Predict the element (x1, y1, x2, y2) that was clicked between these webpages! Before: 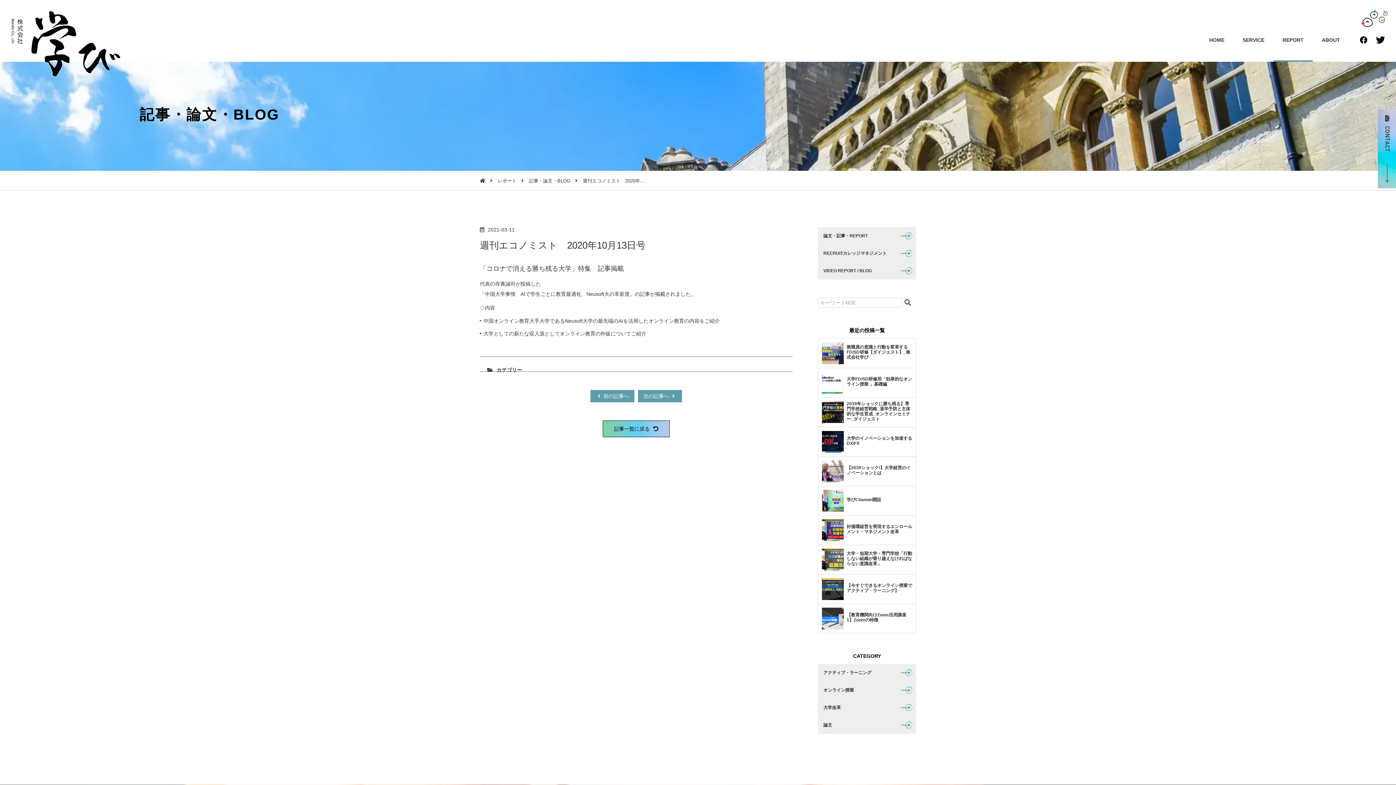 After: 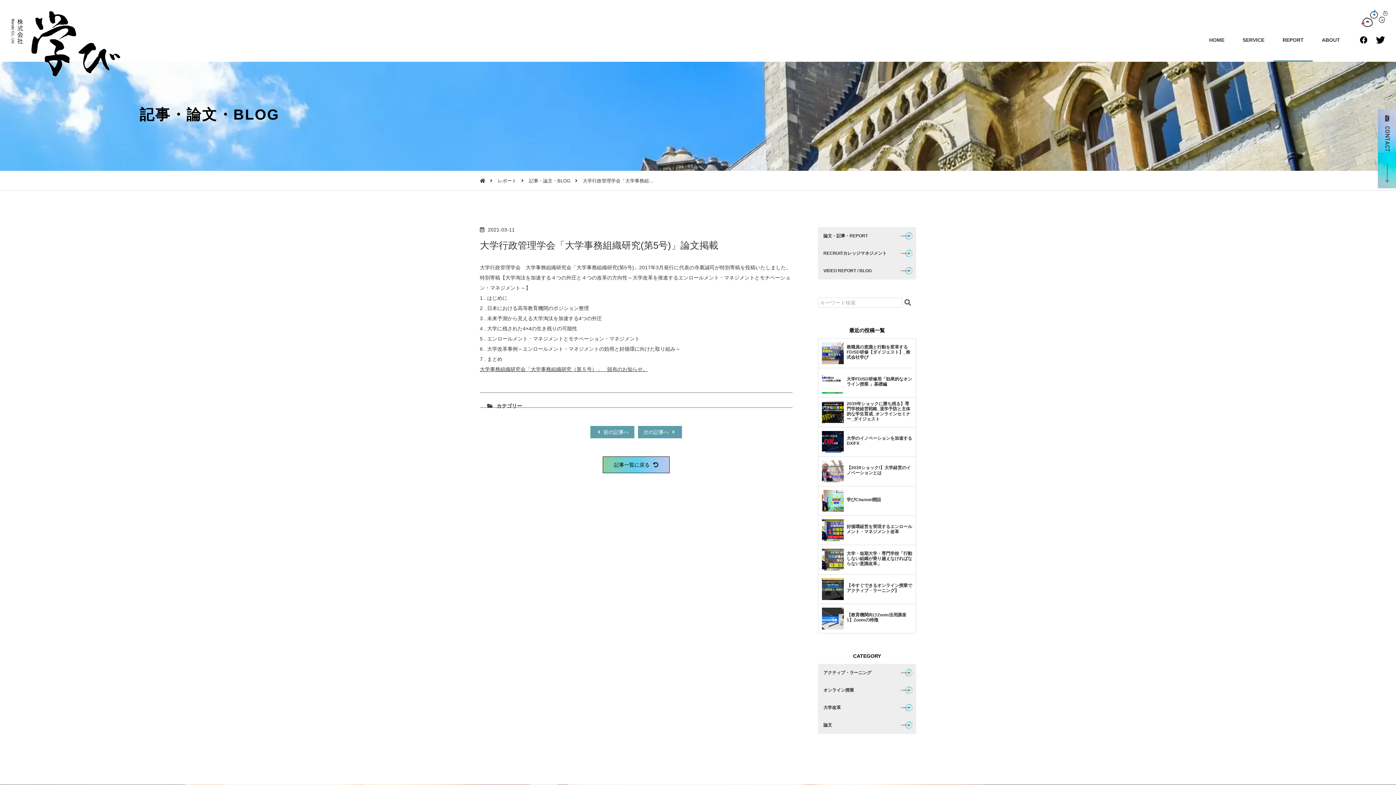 Action: bbox: (638, 390, 682, 402) label: 次の記事へ 